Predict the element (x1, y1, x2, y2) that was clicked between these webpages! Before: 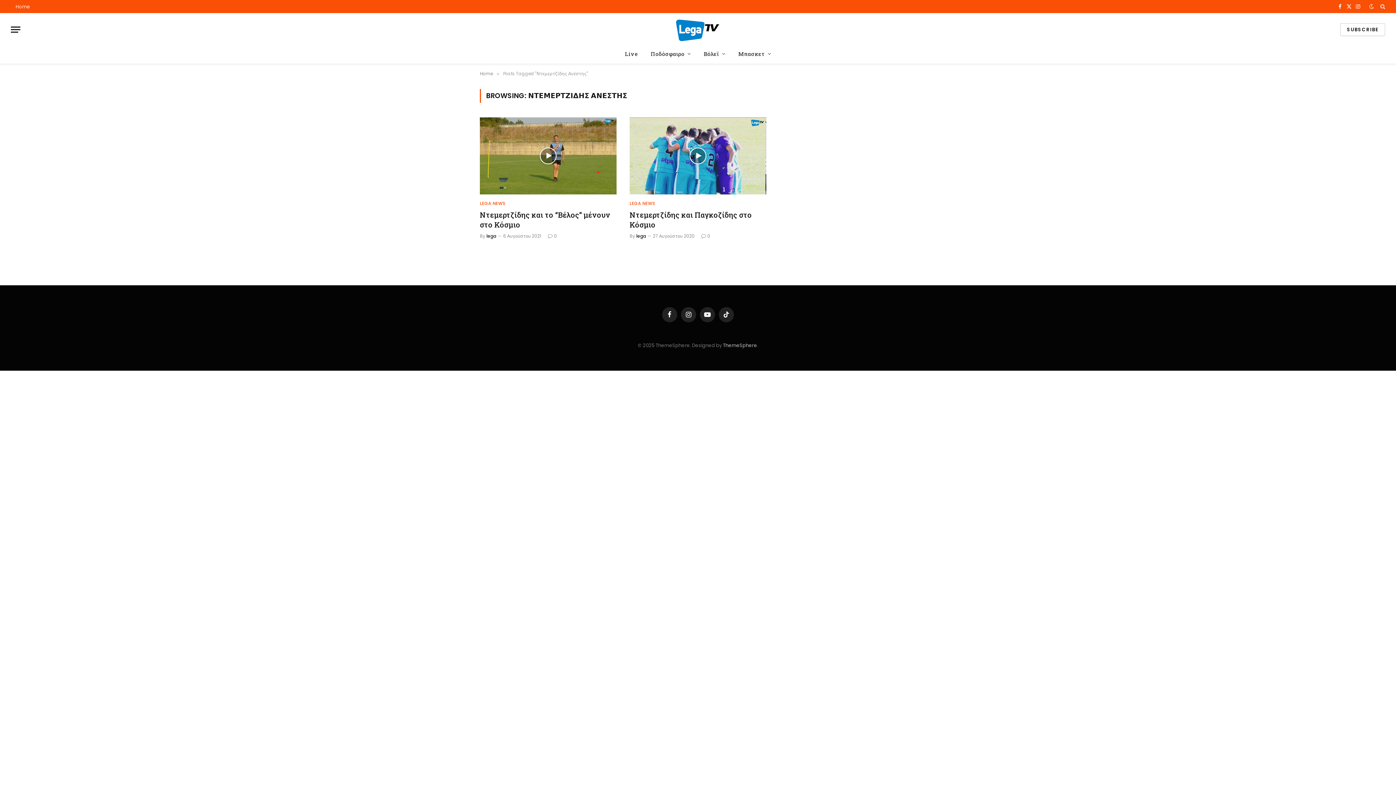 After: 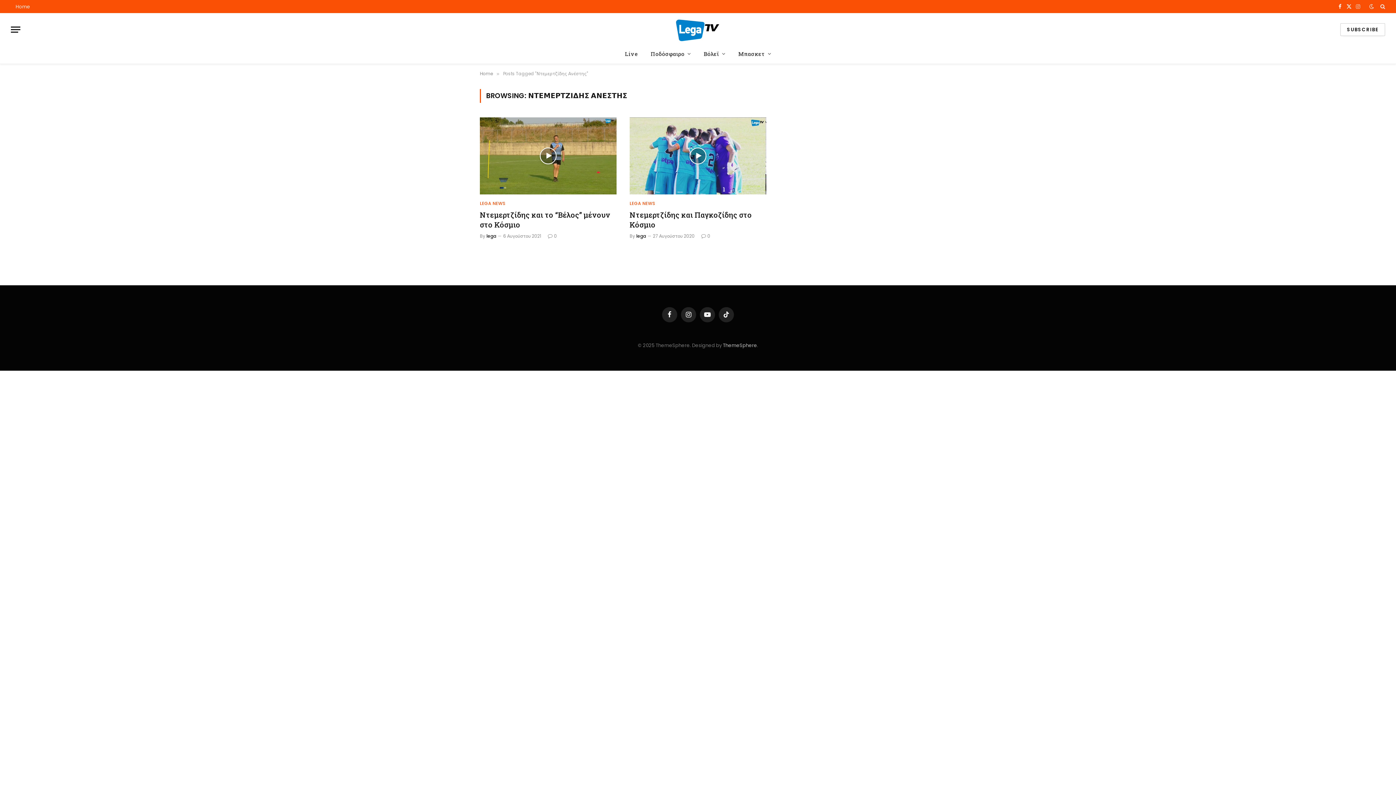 Action: label: Instagram bbox: (1354, 0, 1362, 13)